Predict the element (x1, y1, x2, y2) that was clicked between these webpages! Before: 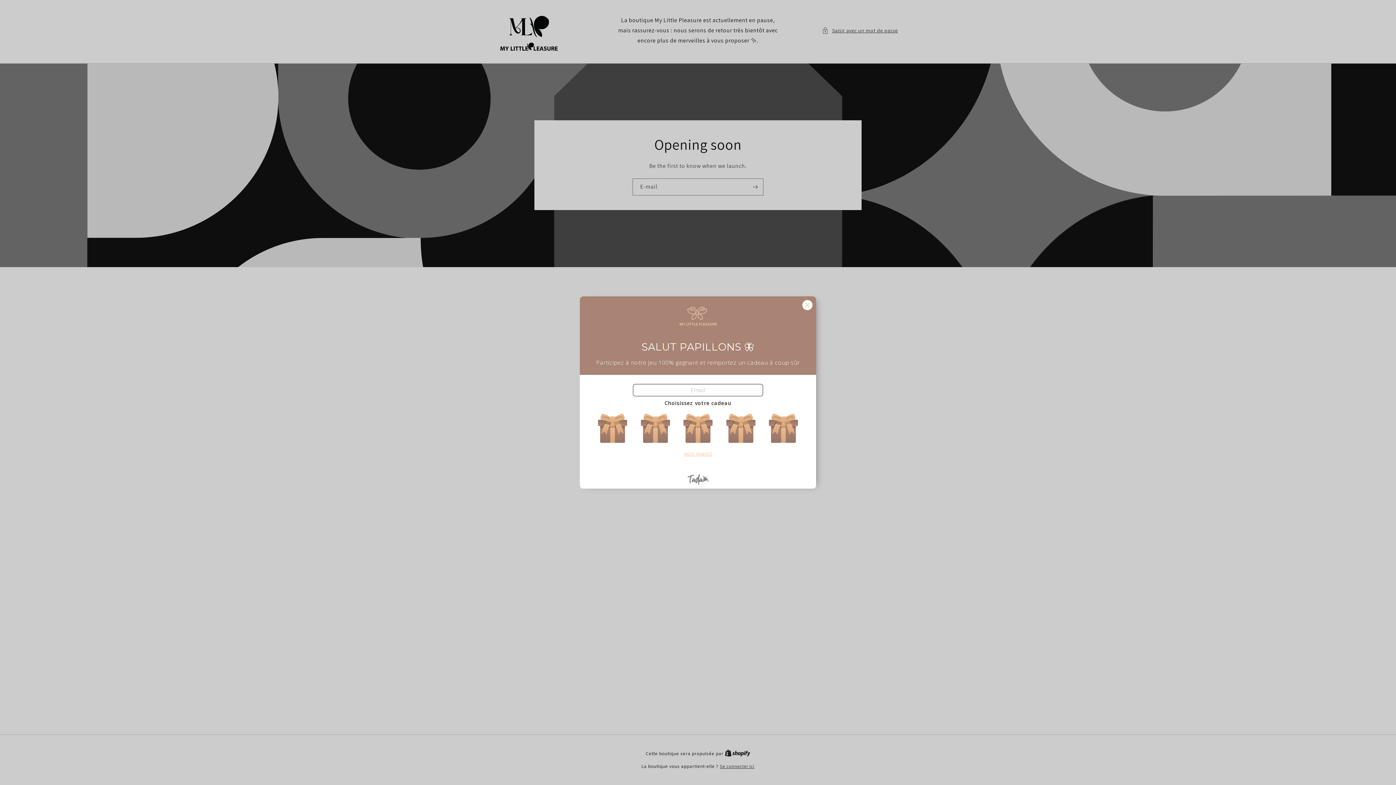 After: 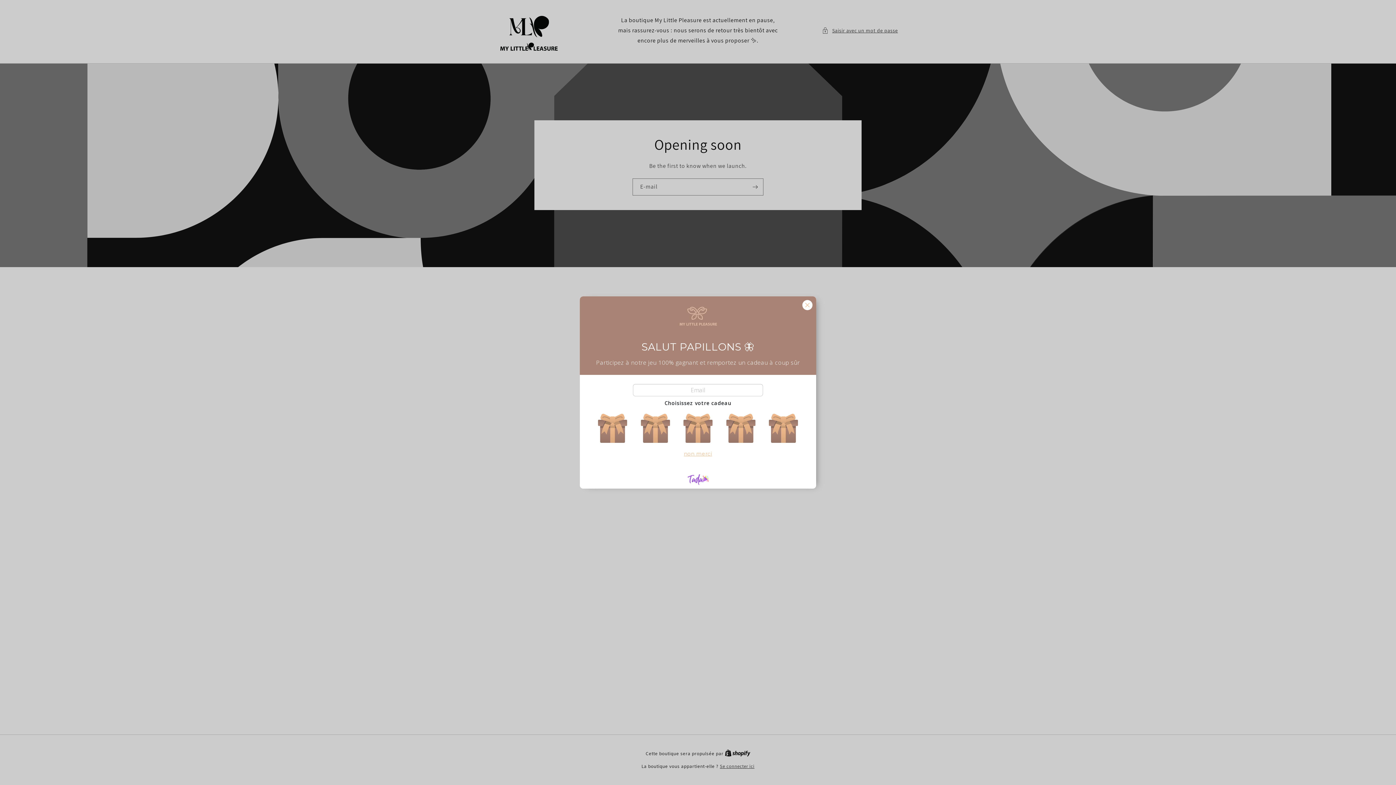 Action: bbox: (687, 475, 708, 483)